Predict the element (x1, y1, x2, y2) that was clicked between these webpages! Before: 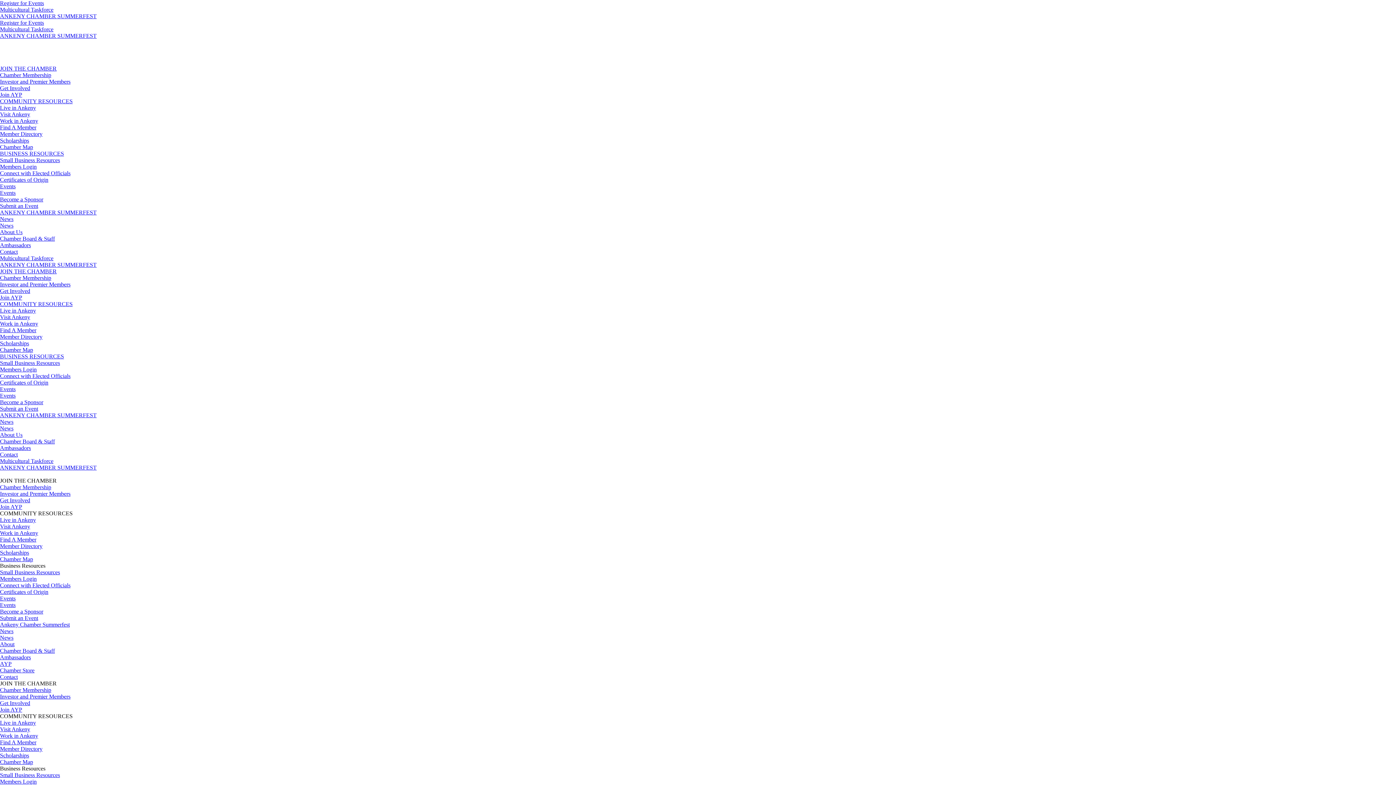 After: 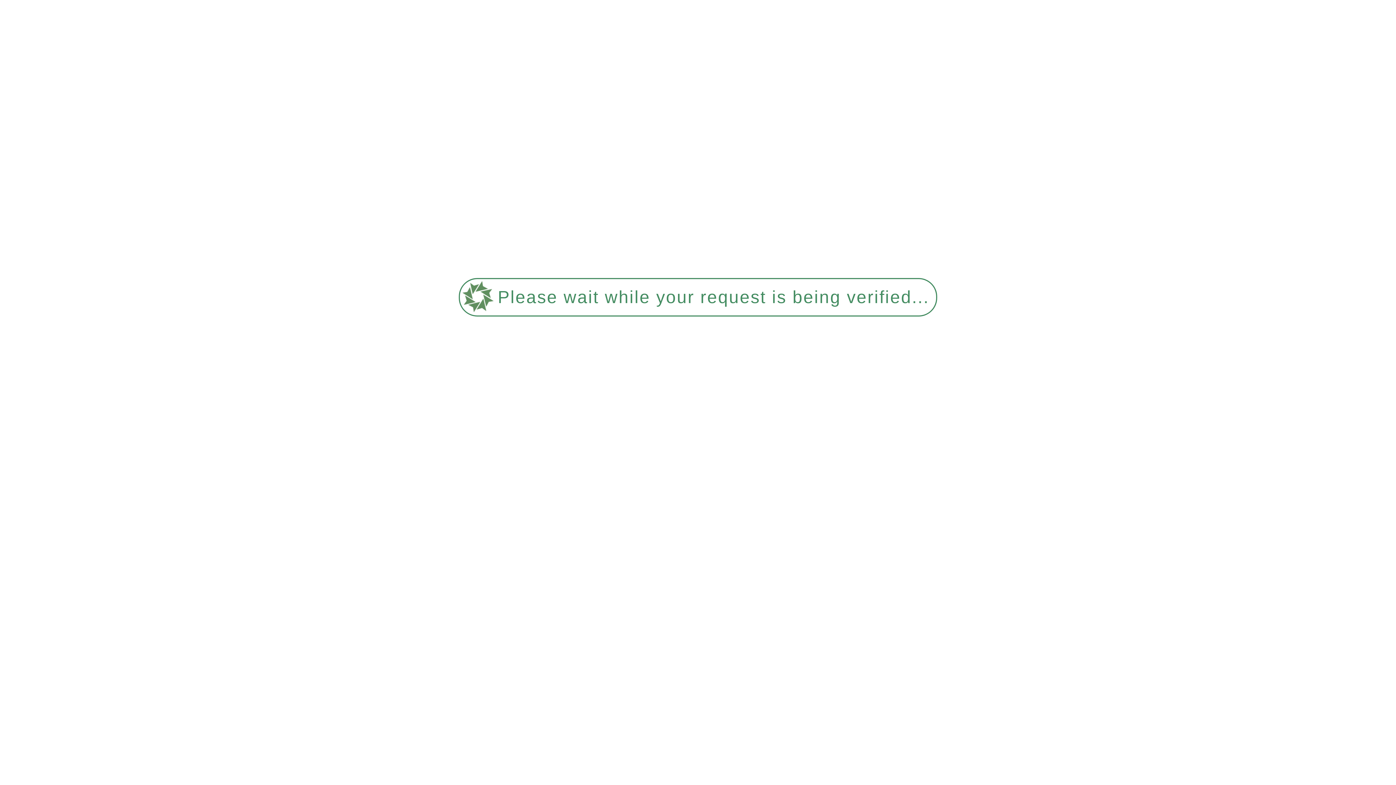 Action: label: Investor and Premier Members bbox: (0, 693, 70, 700)